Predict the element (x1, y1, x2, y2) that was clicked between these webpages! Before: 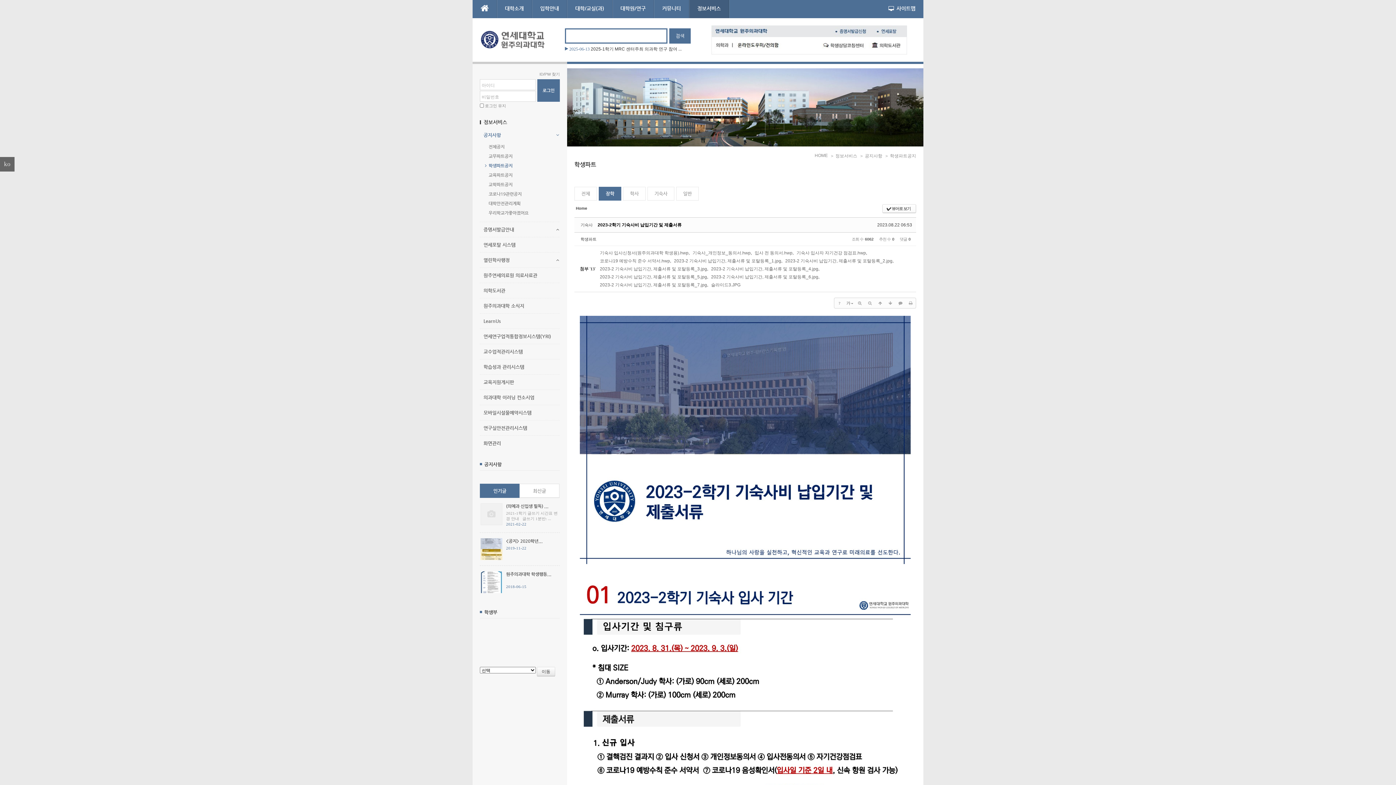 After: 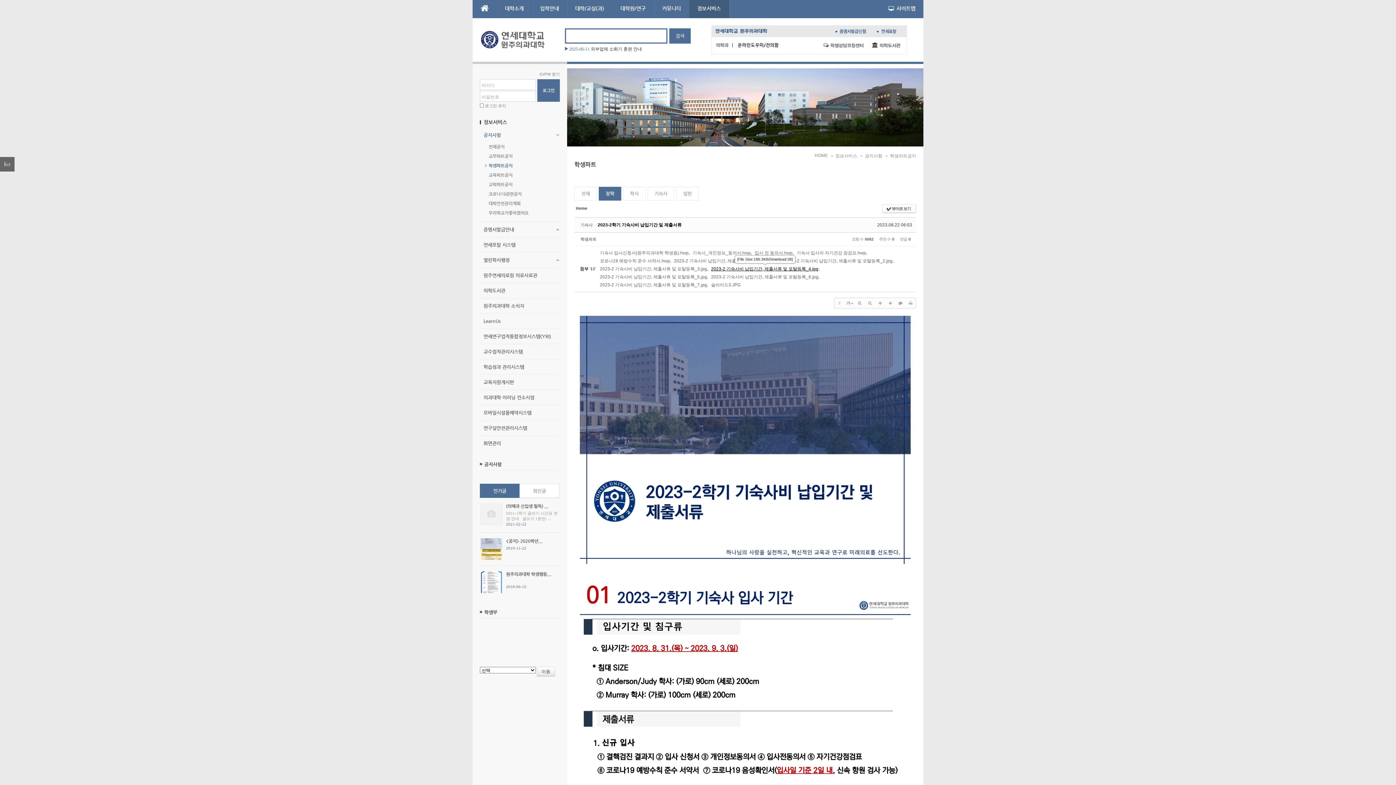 Action: bbox: (711, 266, 818, 271) label: 2023-2 기숙사비 납입기간, 제출서류 및 포탈등록_4.jpg